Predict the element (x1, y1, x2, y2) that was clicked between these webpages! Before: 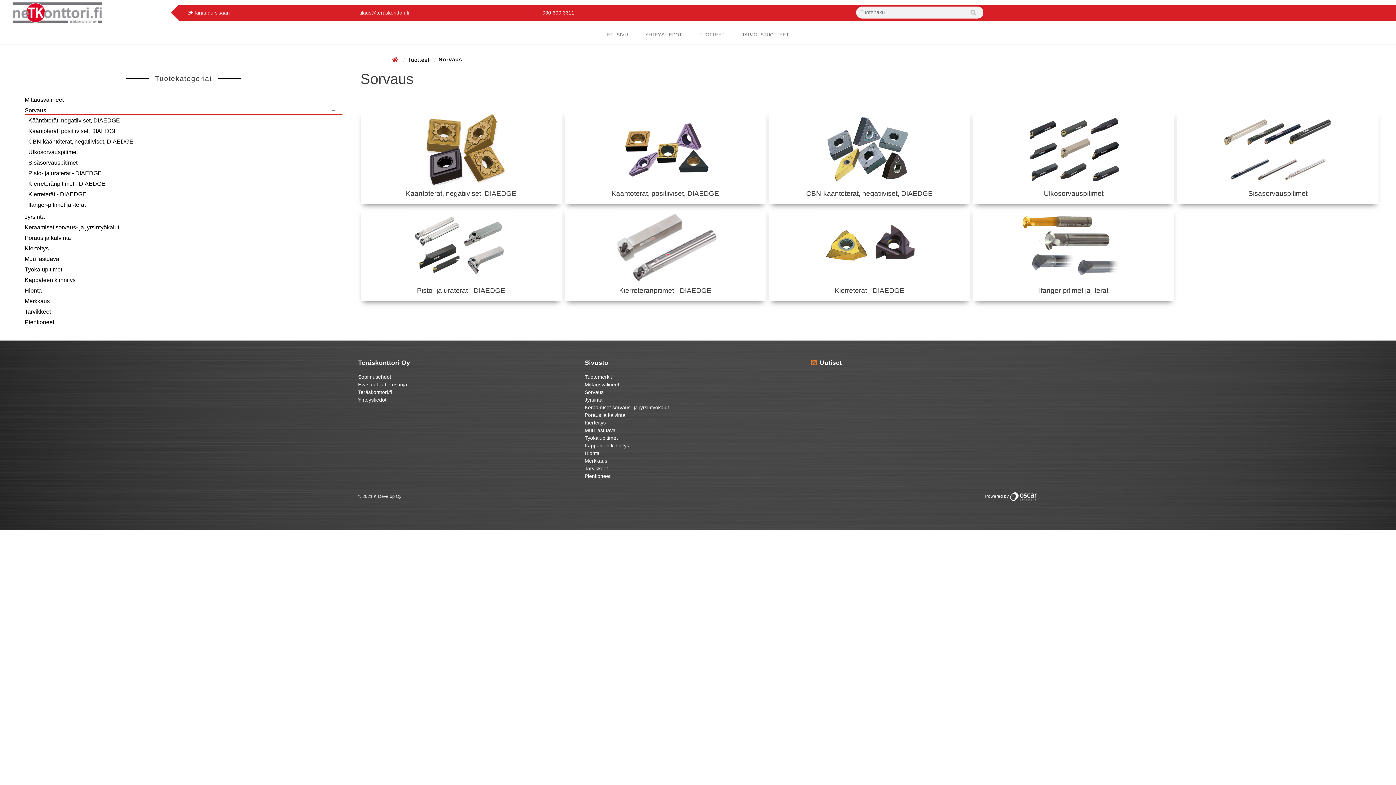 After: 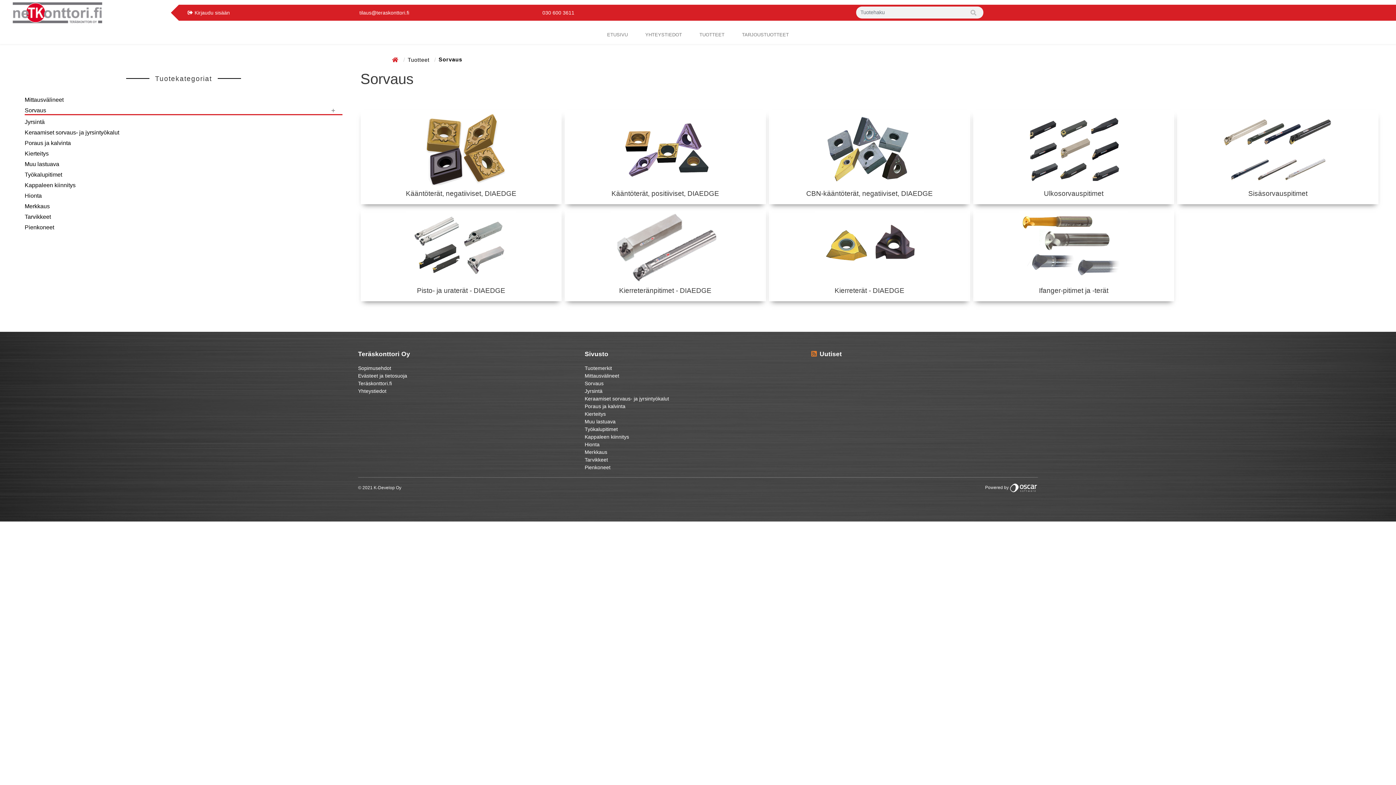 Action: bbox: (324, 106, 342, 115)